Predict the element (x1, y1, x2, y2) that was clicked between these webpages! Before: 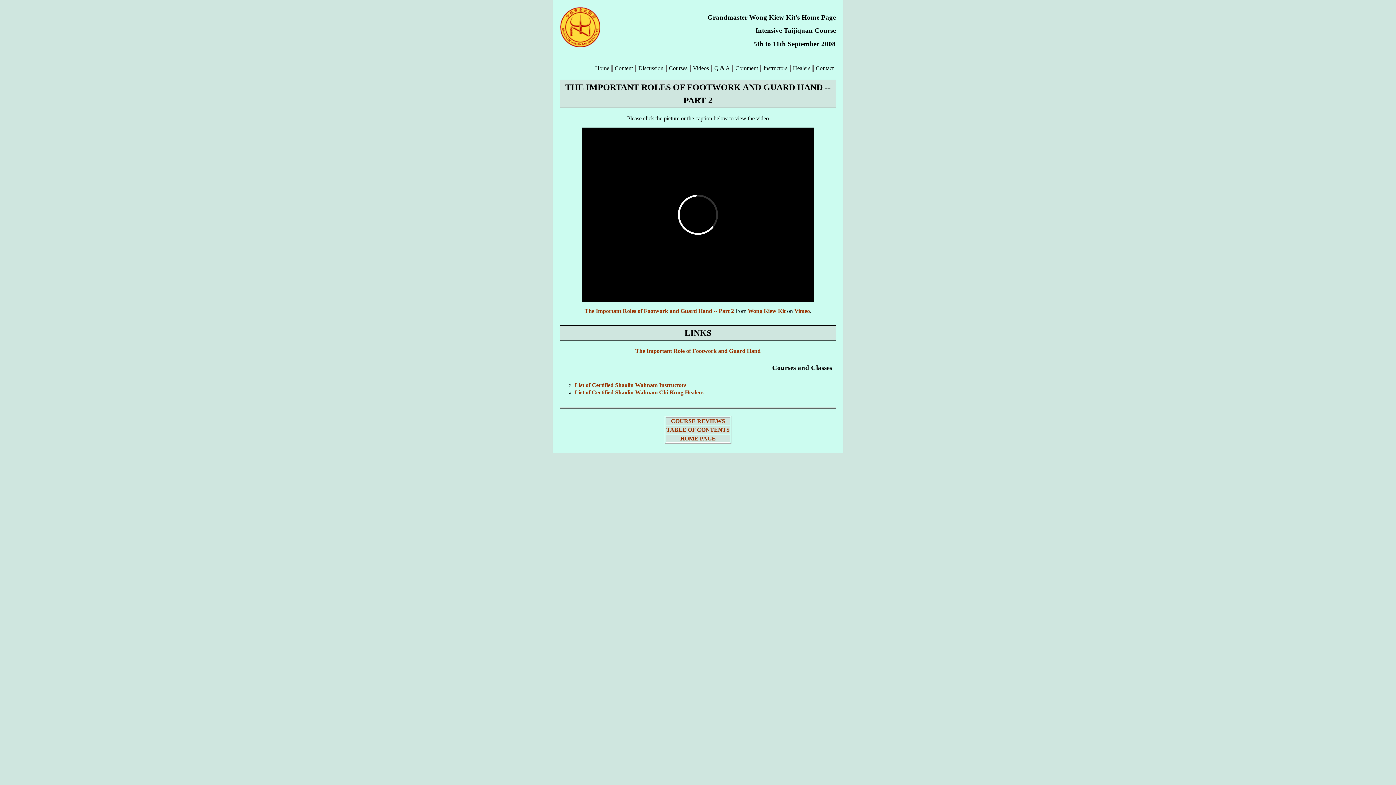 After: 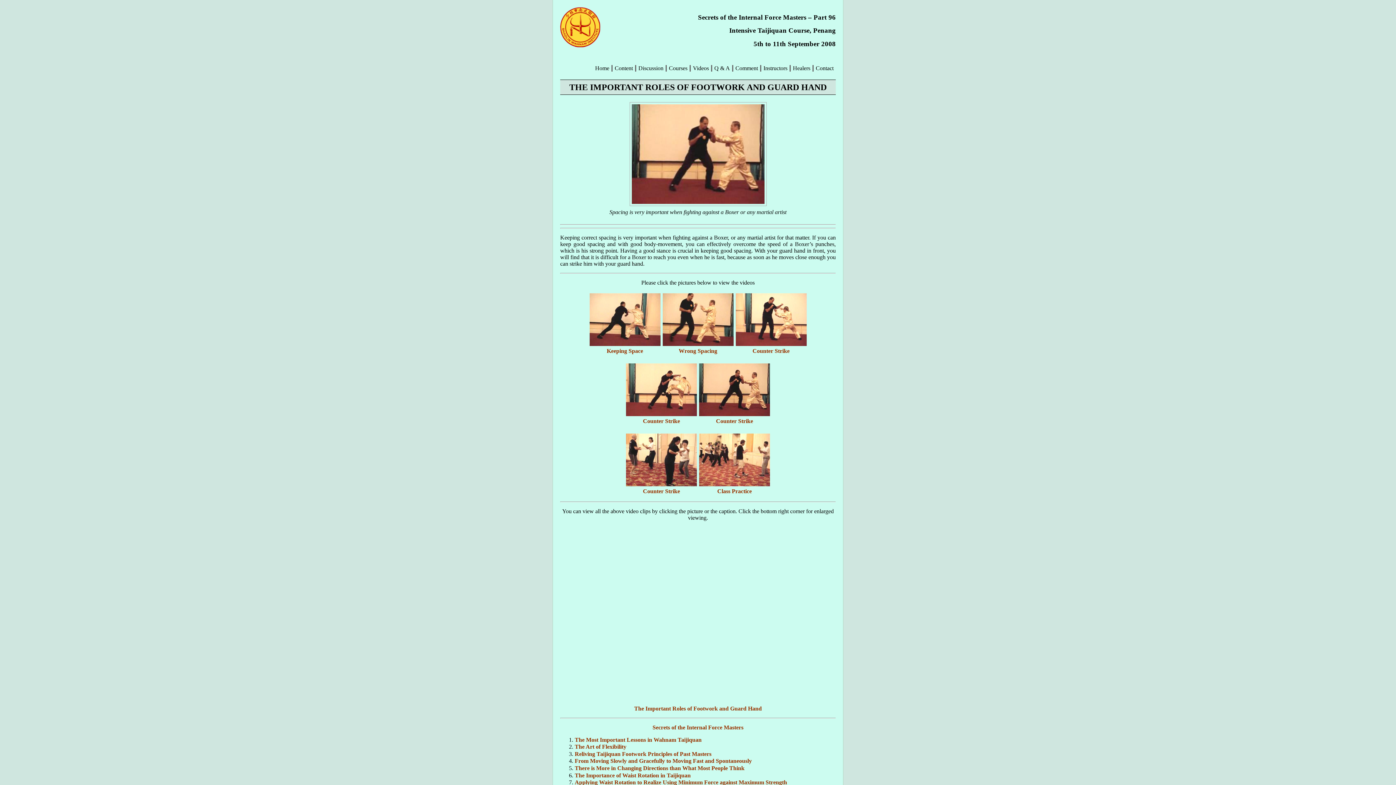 Action: label: The Important Role of Footwork and Guard Hand bbox: (635, 347, 760, 354)